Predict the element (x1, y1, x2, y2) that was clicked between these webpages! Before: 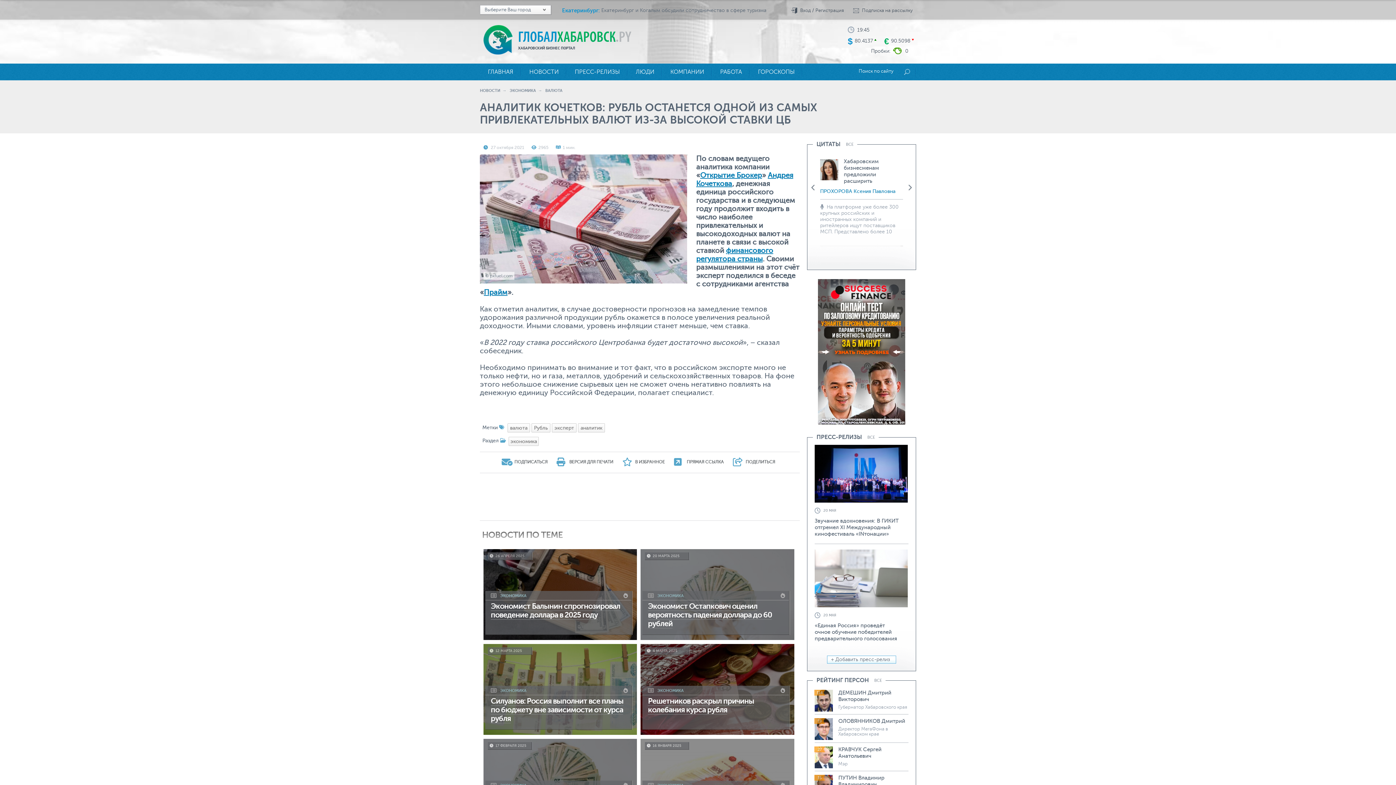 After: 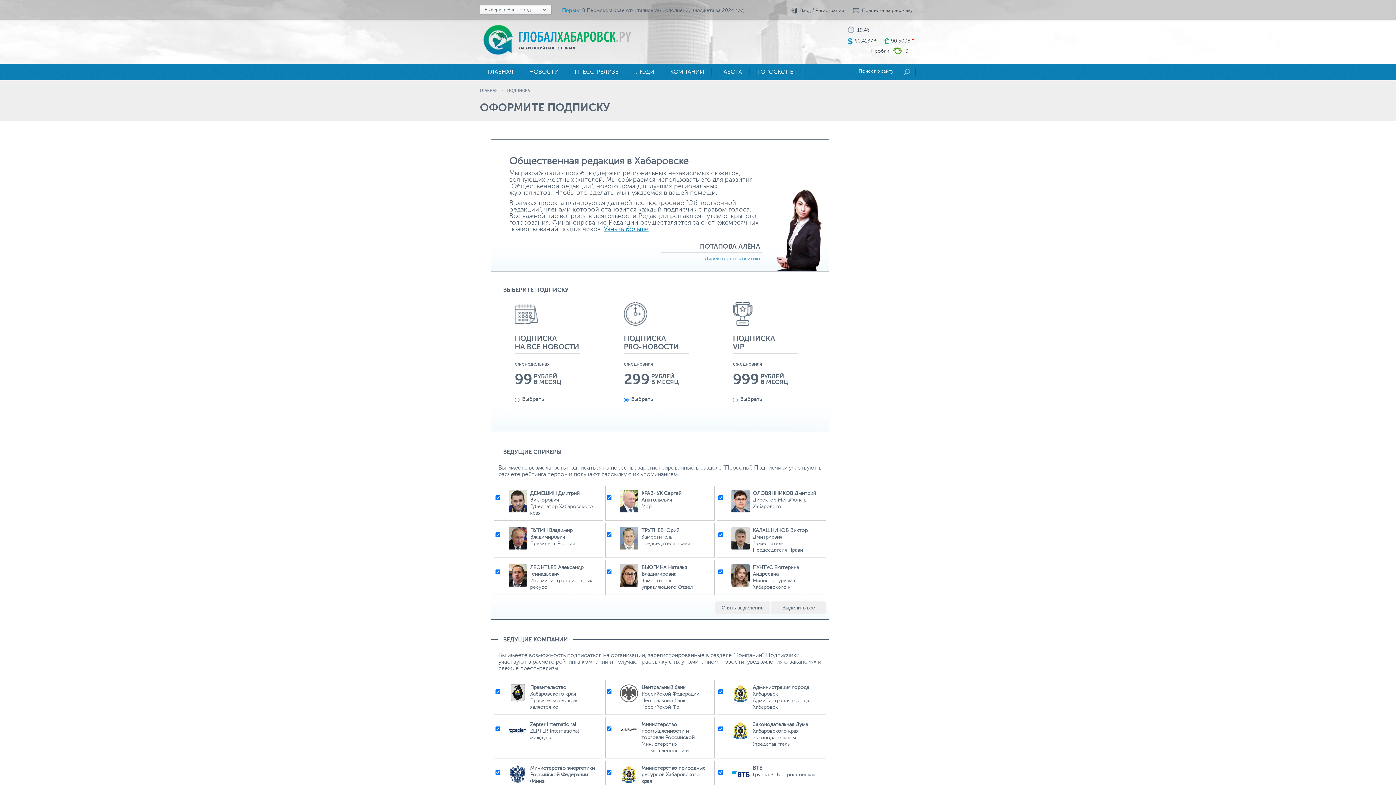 Action: bbox: (501, 462, 547, 467) label: ПОДПИСАТЬСЯ